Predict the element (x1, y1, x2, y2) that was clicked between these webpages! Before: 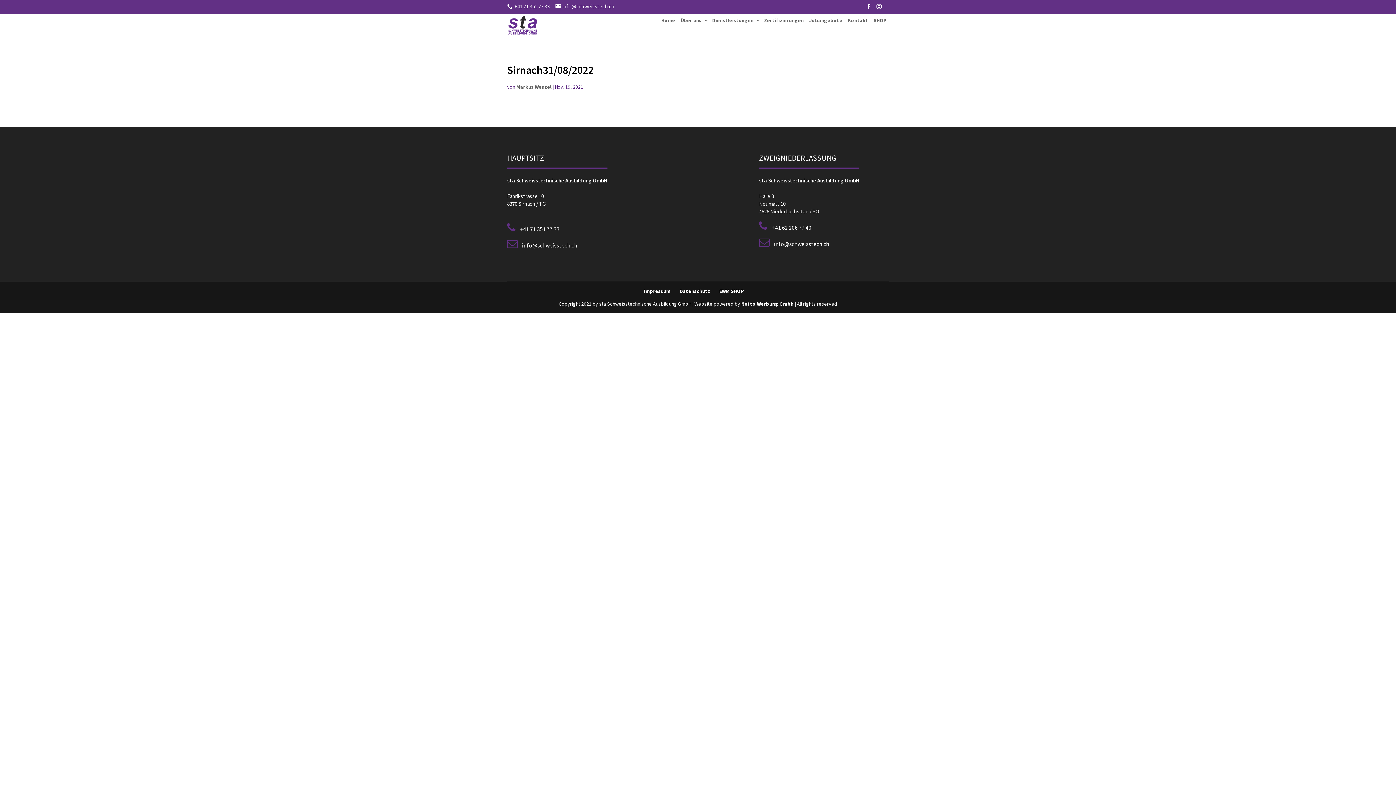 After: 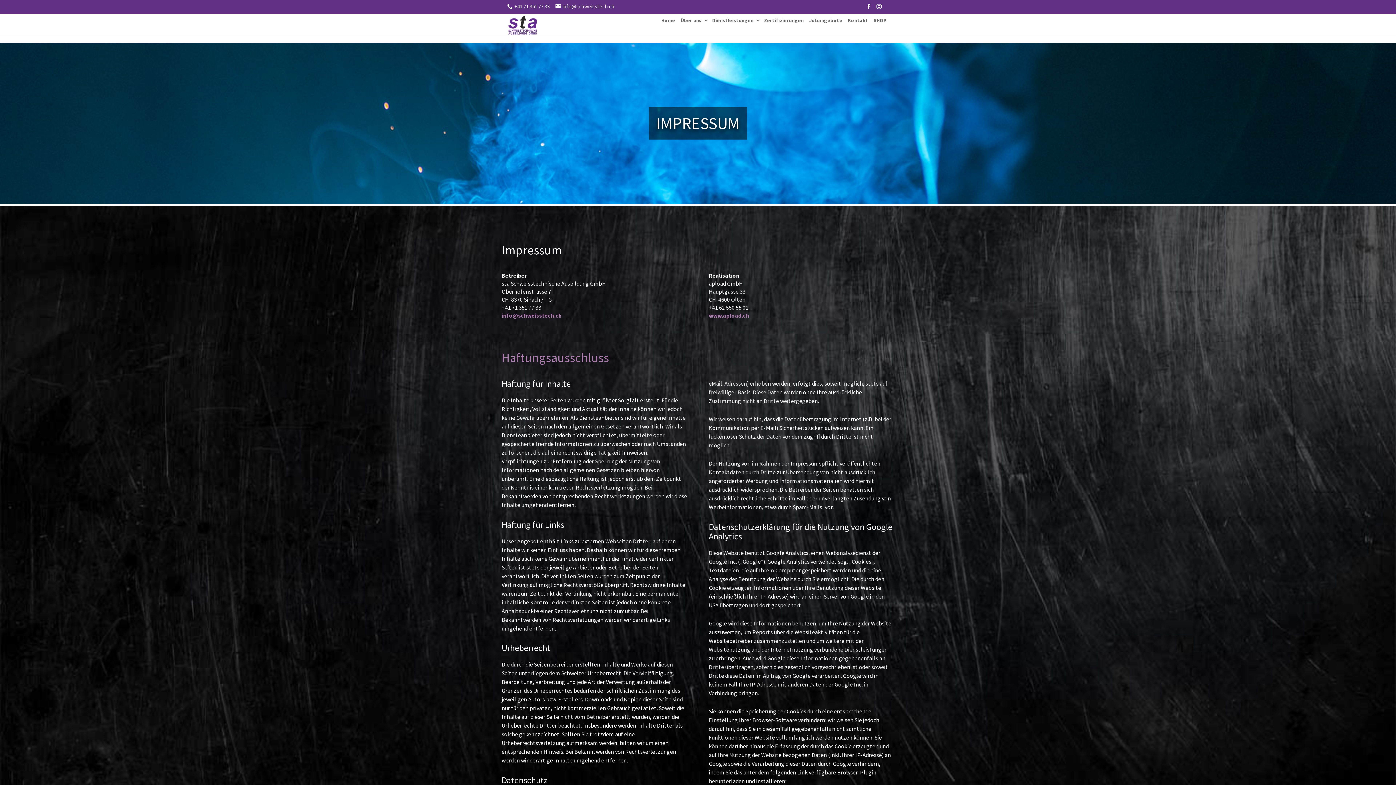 Action: bbox: (644, 287, 670, 294) label: Impressum